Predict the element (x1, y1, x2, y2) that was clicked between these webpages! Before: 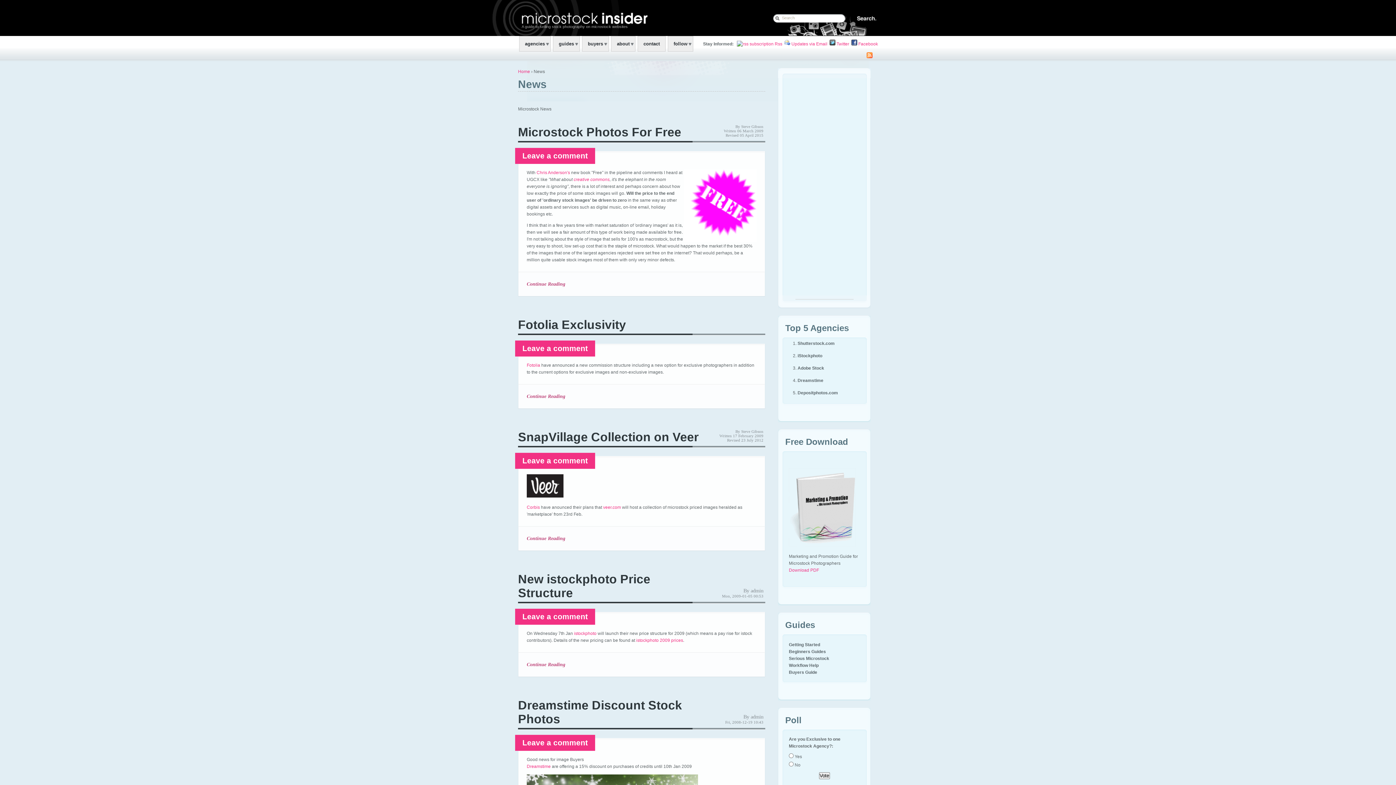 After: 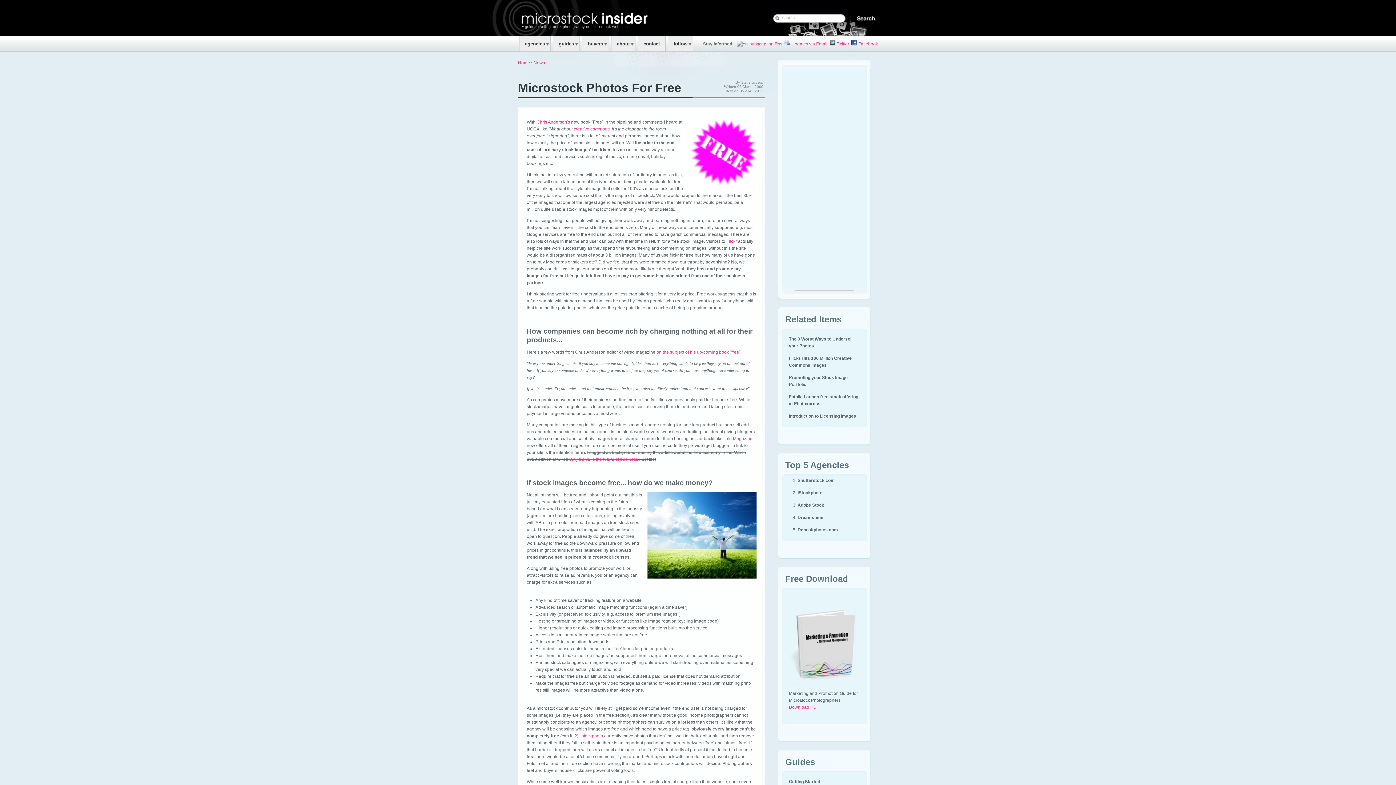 Action: bbox: (518, 125, 681, 138) label: Microstock Photos For Free